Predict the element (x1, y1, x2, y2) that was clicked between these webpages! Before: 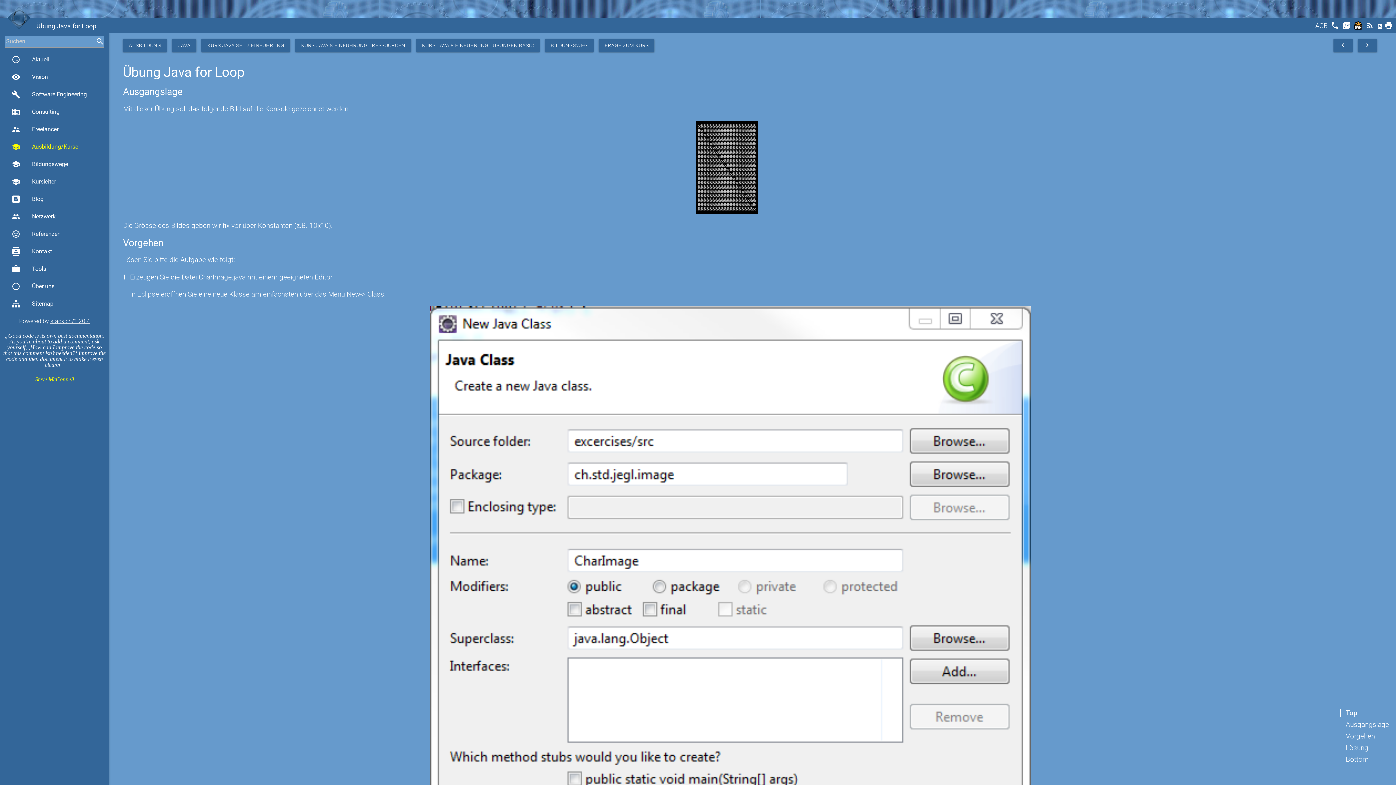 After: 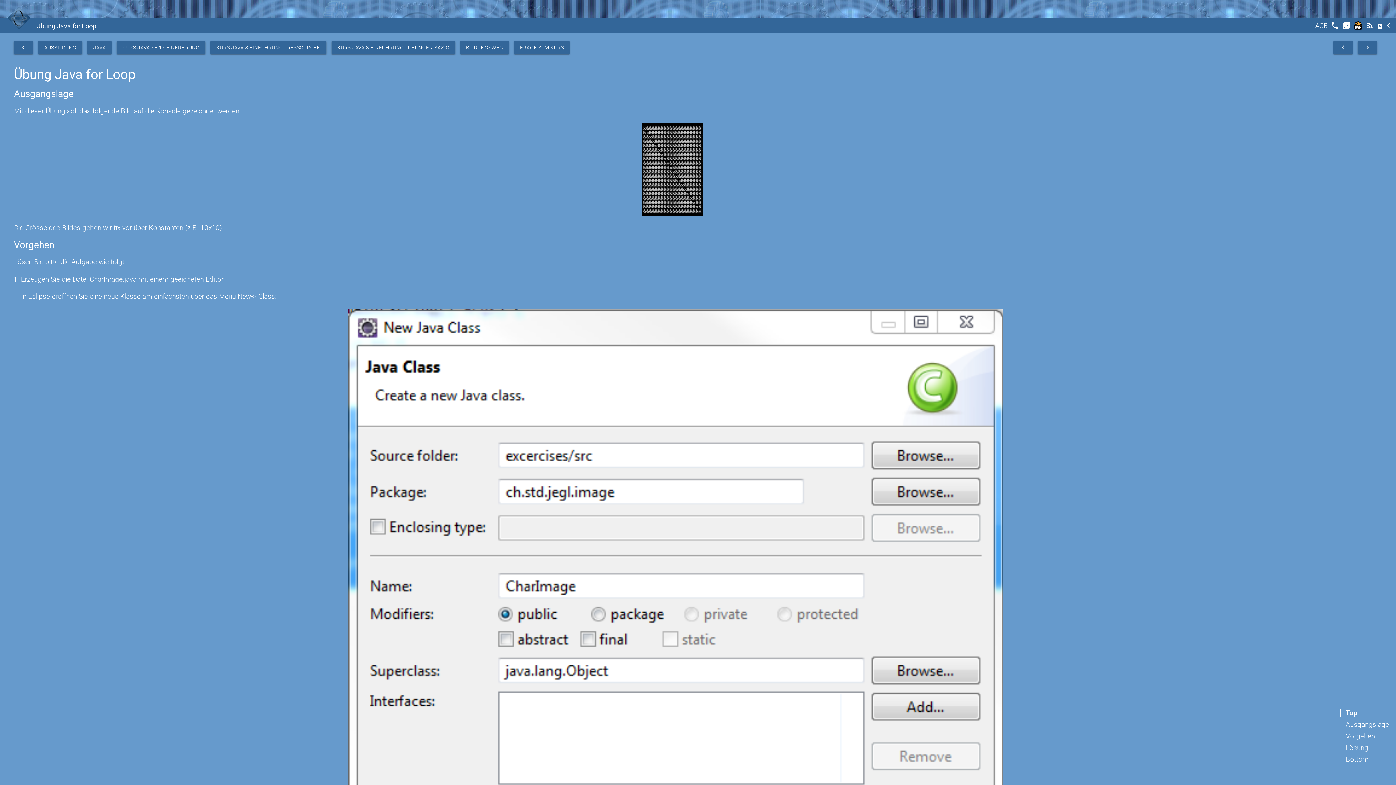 Action: label: print bbox: (1384, 24, 1394, 31)